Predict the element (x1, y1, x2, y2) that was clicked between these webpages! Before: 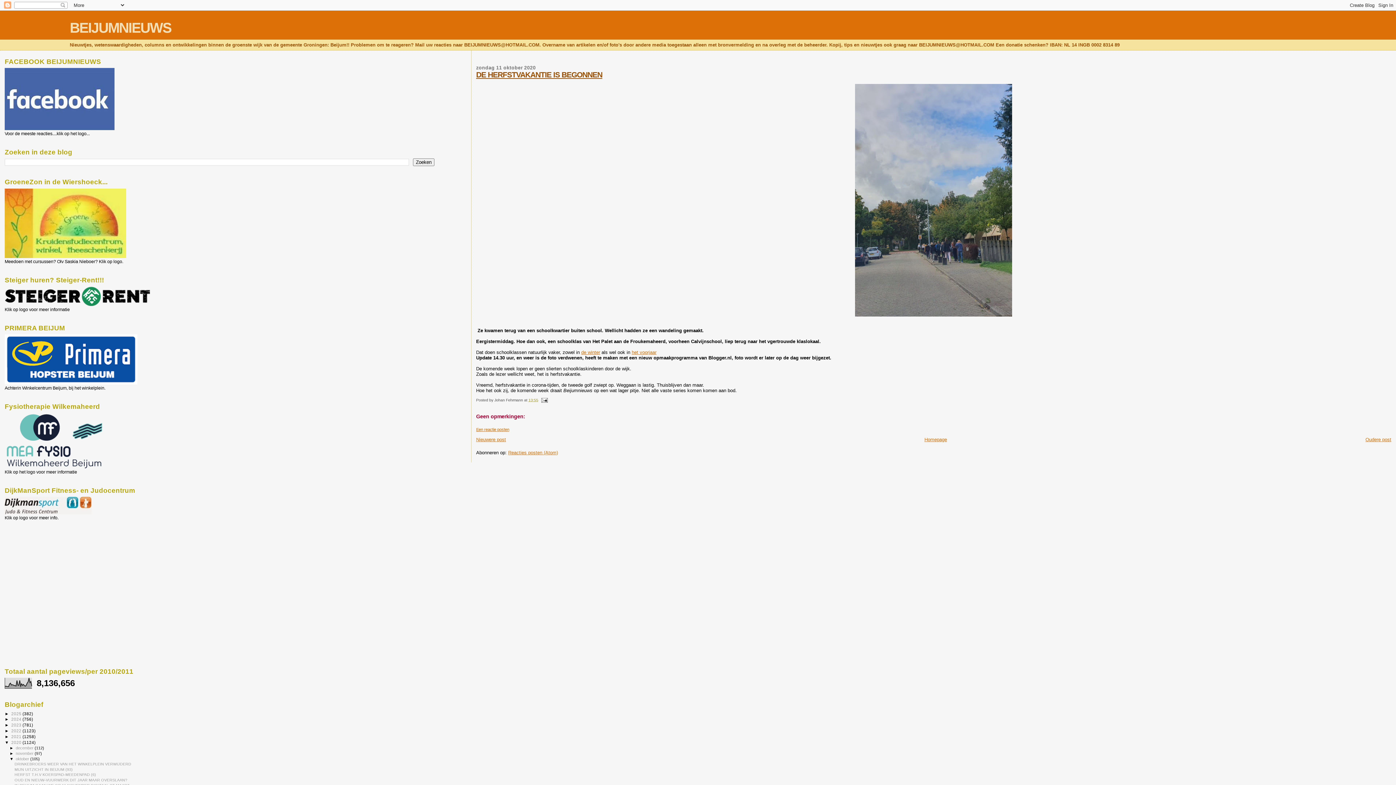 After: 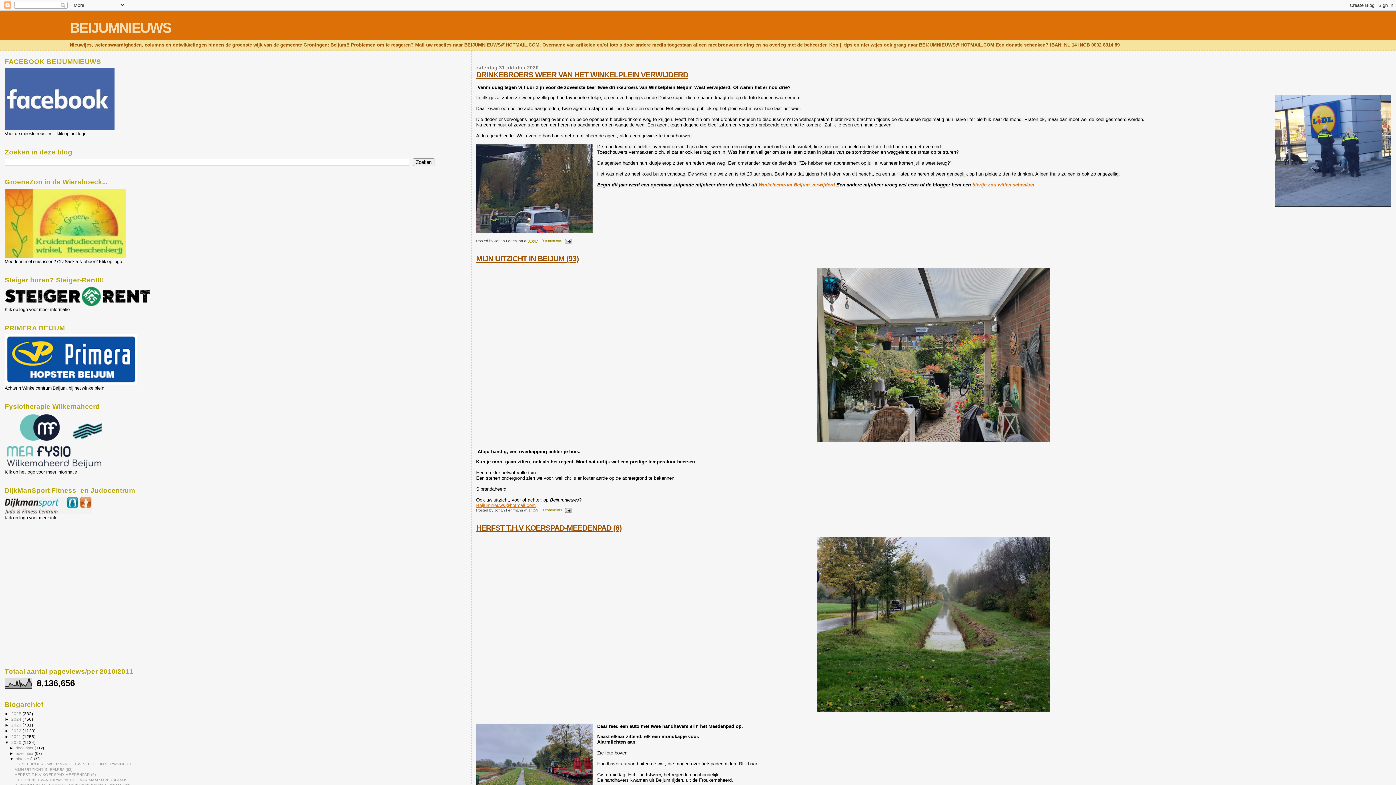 Action: bbox: (15, 756, 30, 761) label: oktober 